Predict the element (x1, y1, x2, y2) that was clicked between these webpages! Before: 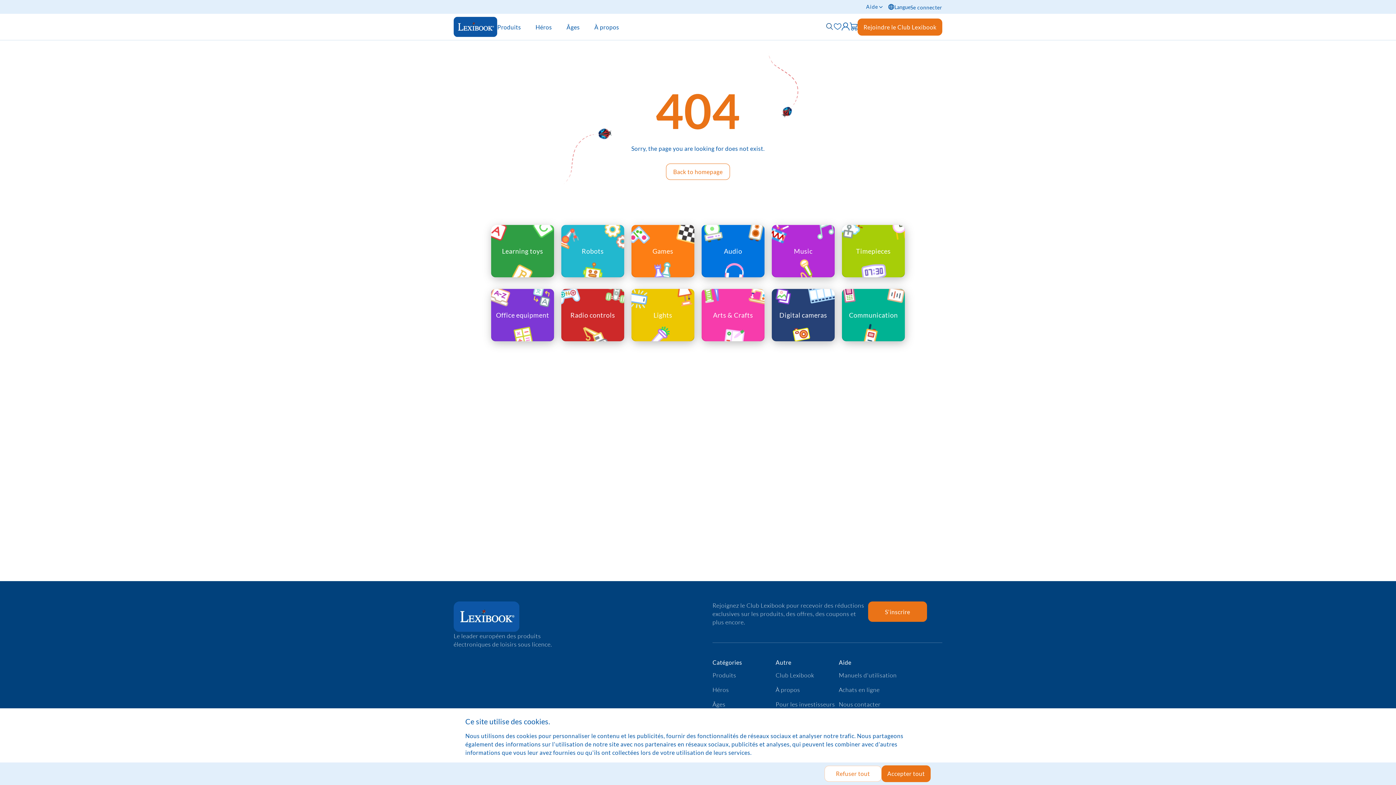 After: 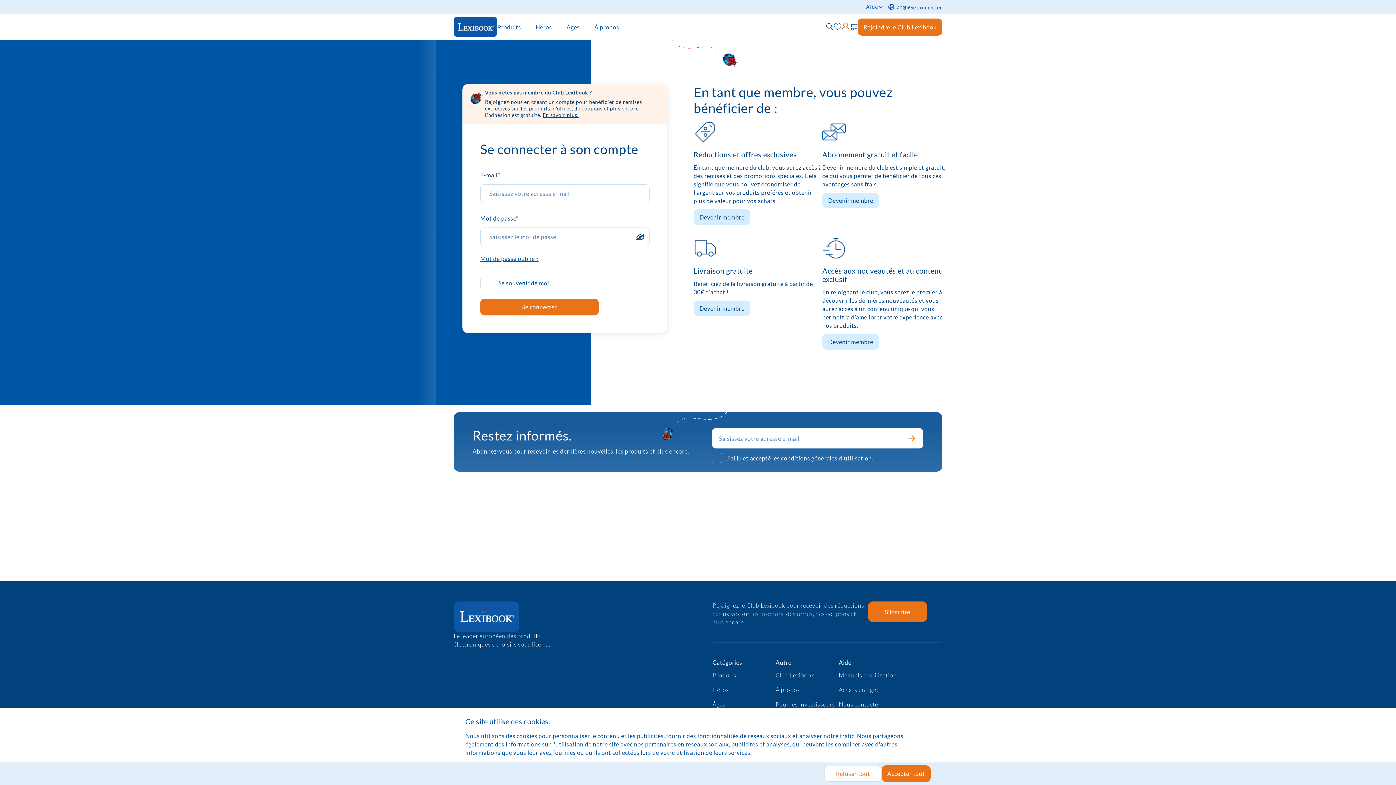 Action: bbox: (838, 25, 846, 31)